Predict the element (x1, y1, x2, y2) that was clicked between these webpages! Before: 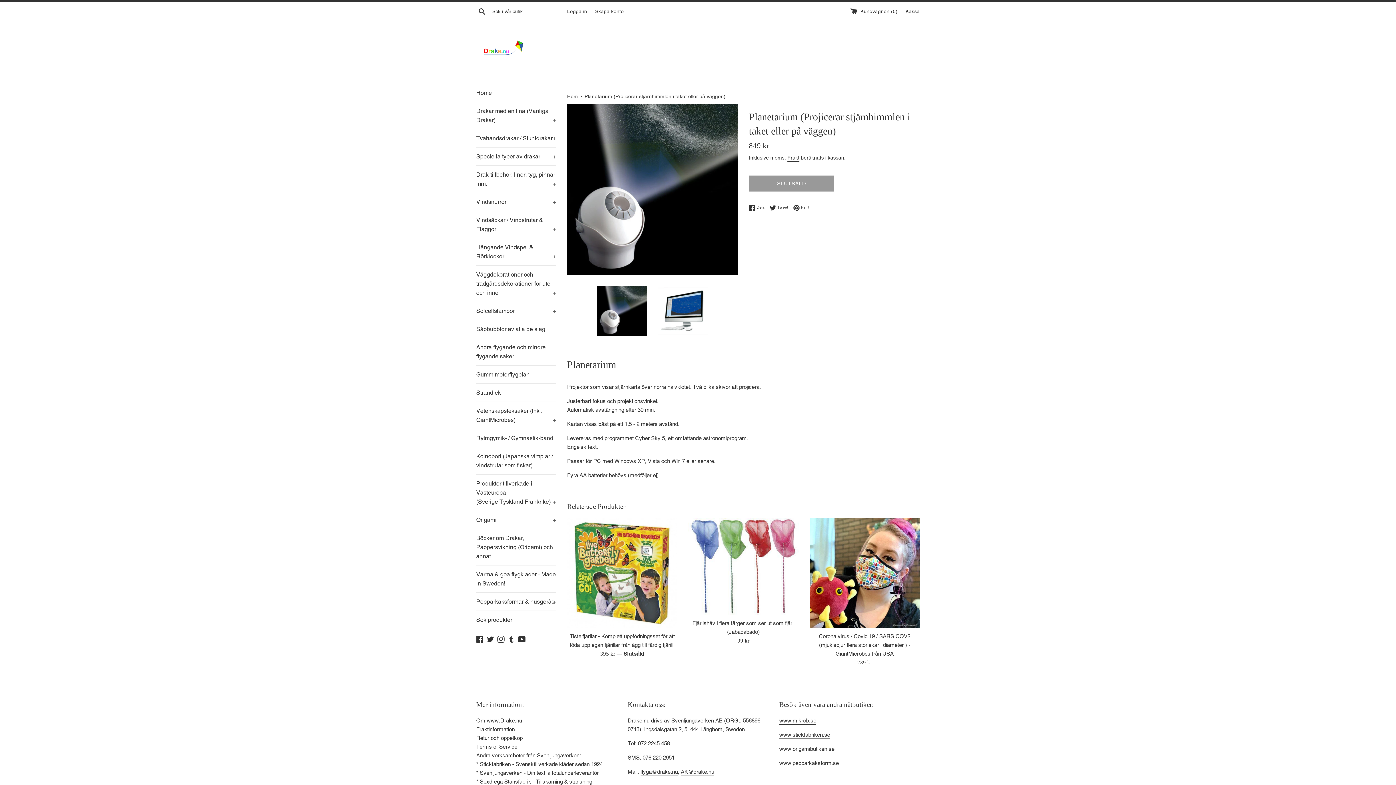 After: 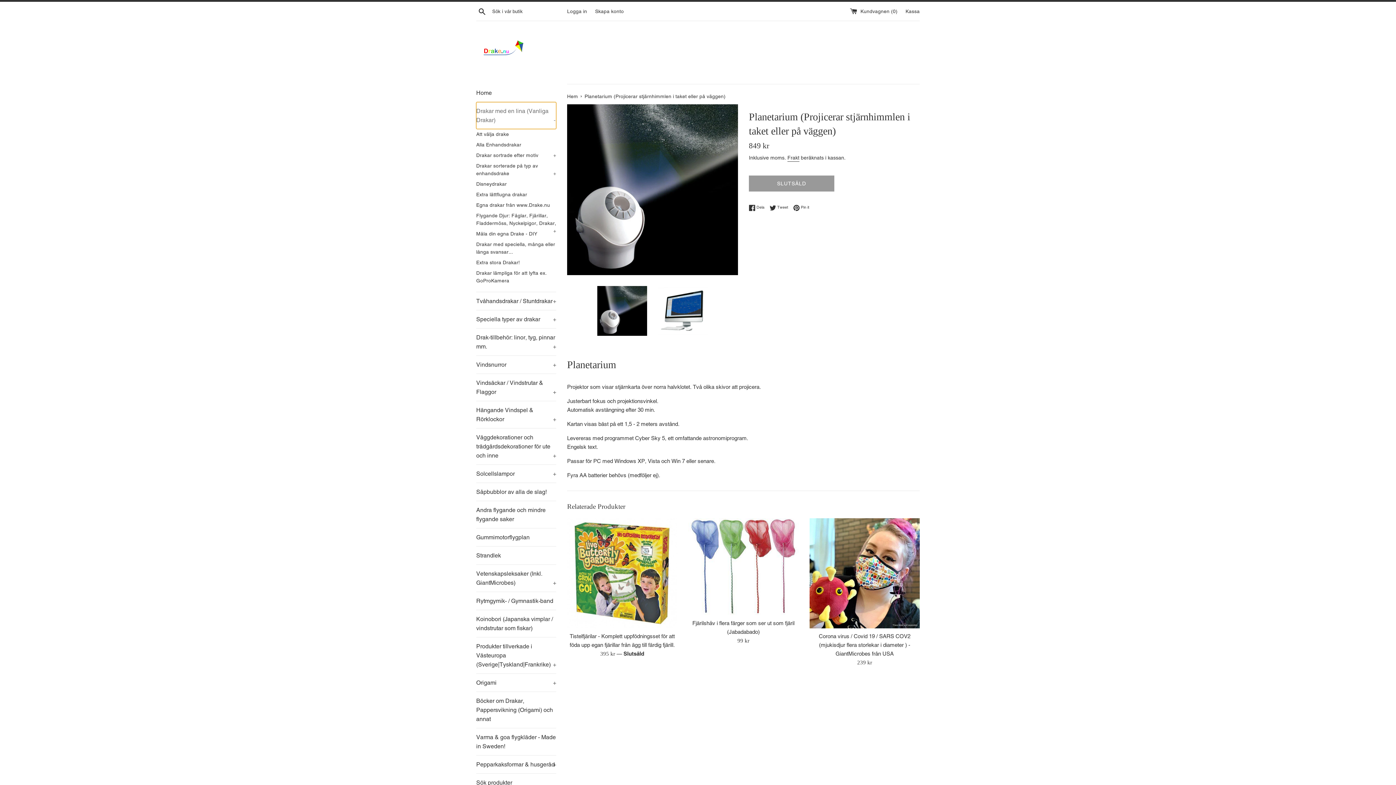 Action: bbox: (476, 102, 556, 129) label: Drakar med en lina (Vanliga Drakar)
+